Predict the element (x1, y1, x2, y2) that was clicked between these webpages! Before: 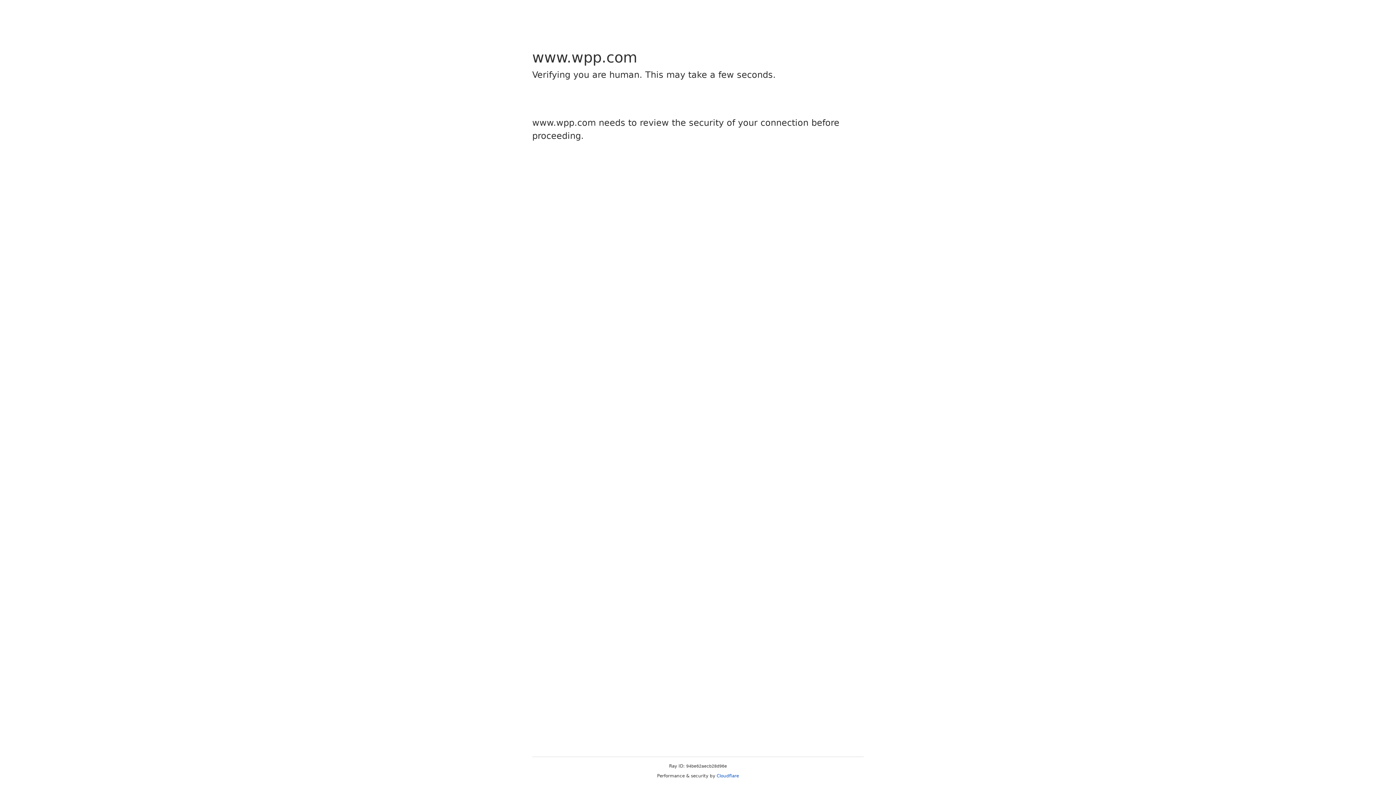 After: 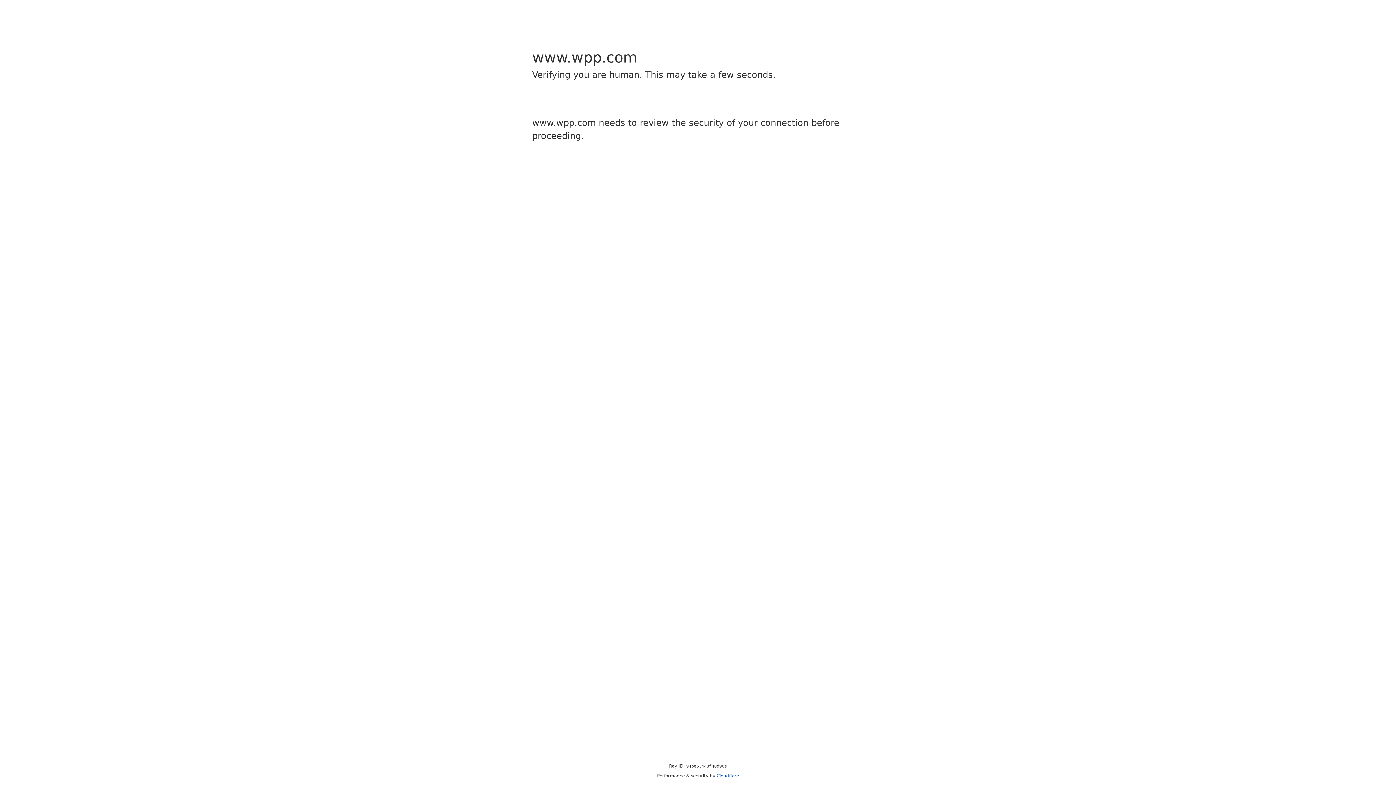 Action: bbox: (716, 773, 739, 778) label: Cloudflare